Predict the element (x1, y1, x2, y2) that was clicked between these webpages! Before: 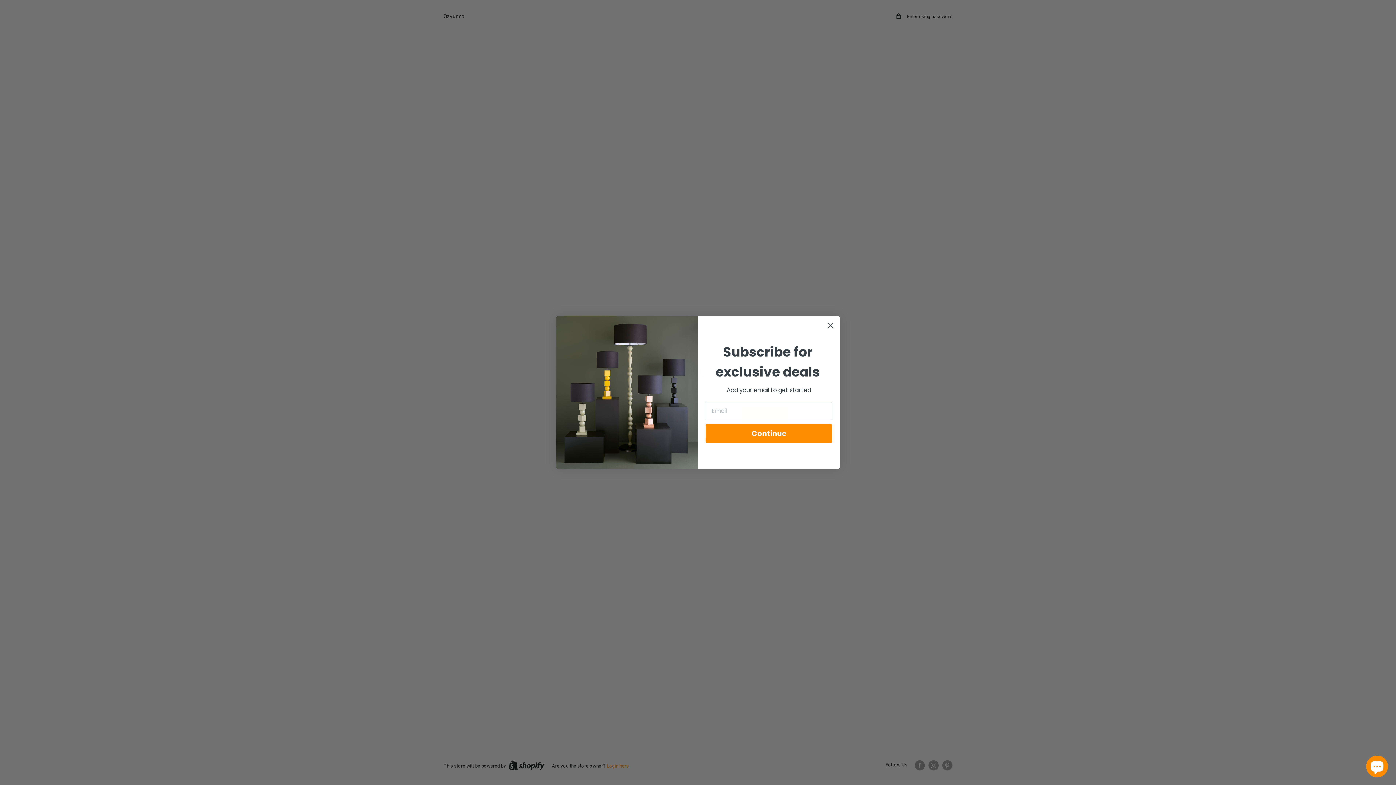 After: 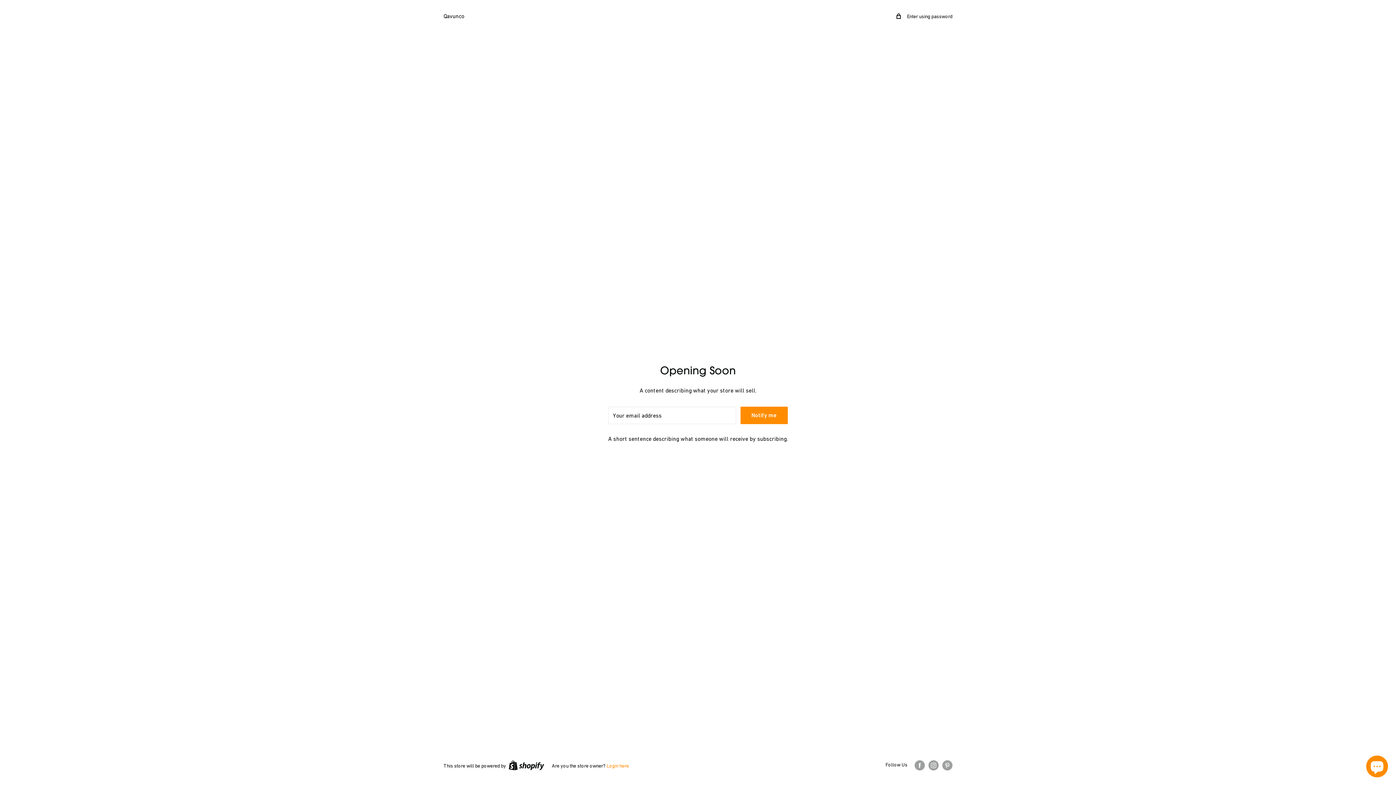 Action: label: Close dialog bbox: (824, 319, 837, 332)